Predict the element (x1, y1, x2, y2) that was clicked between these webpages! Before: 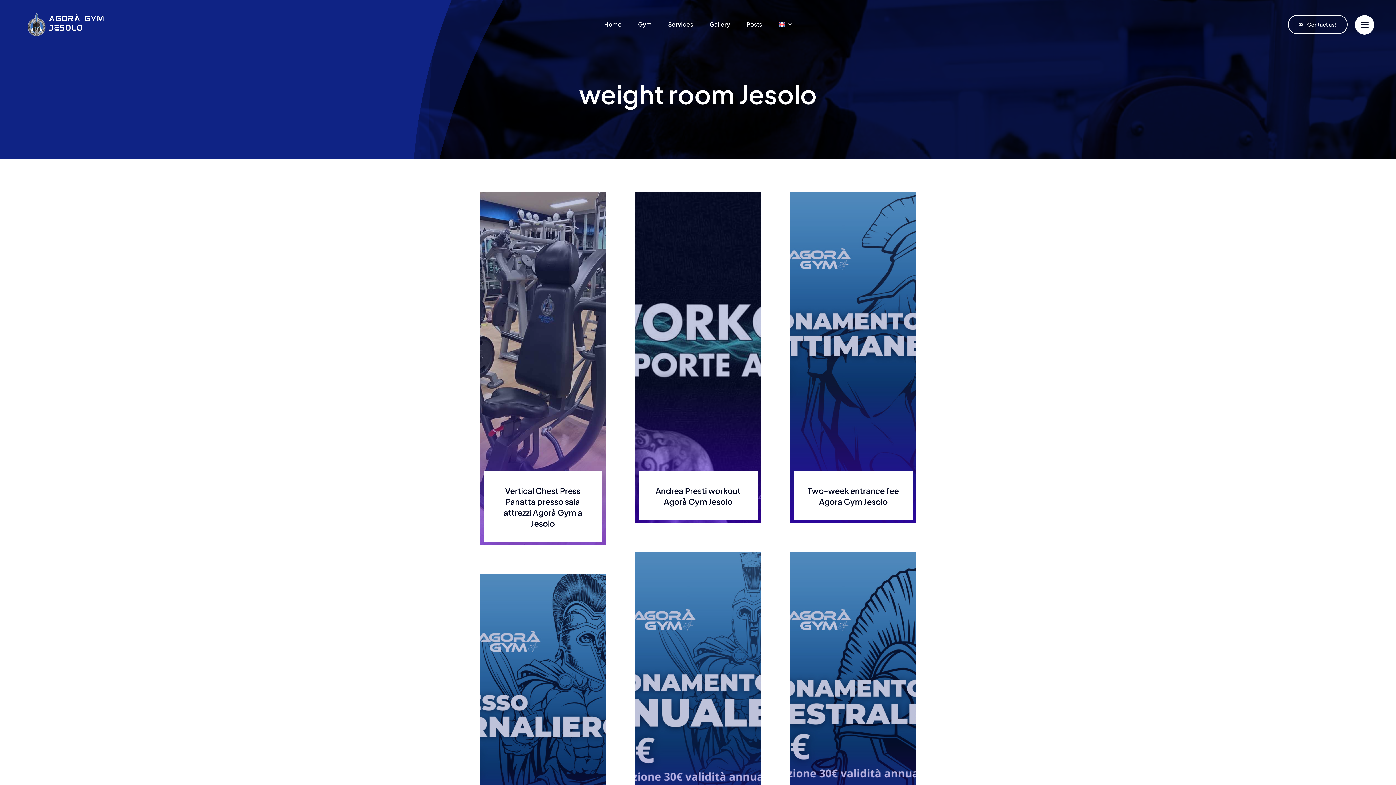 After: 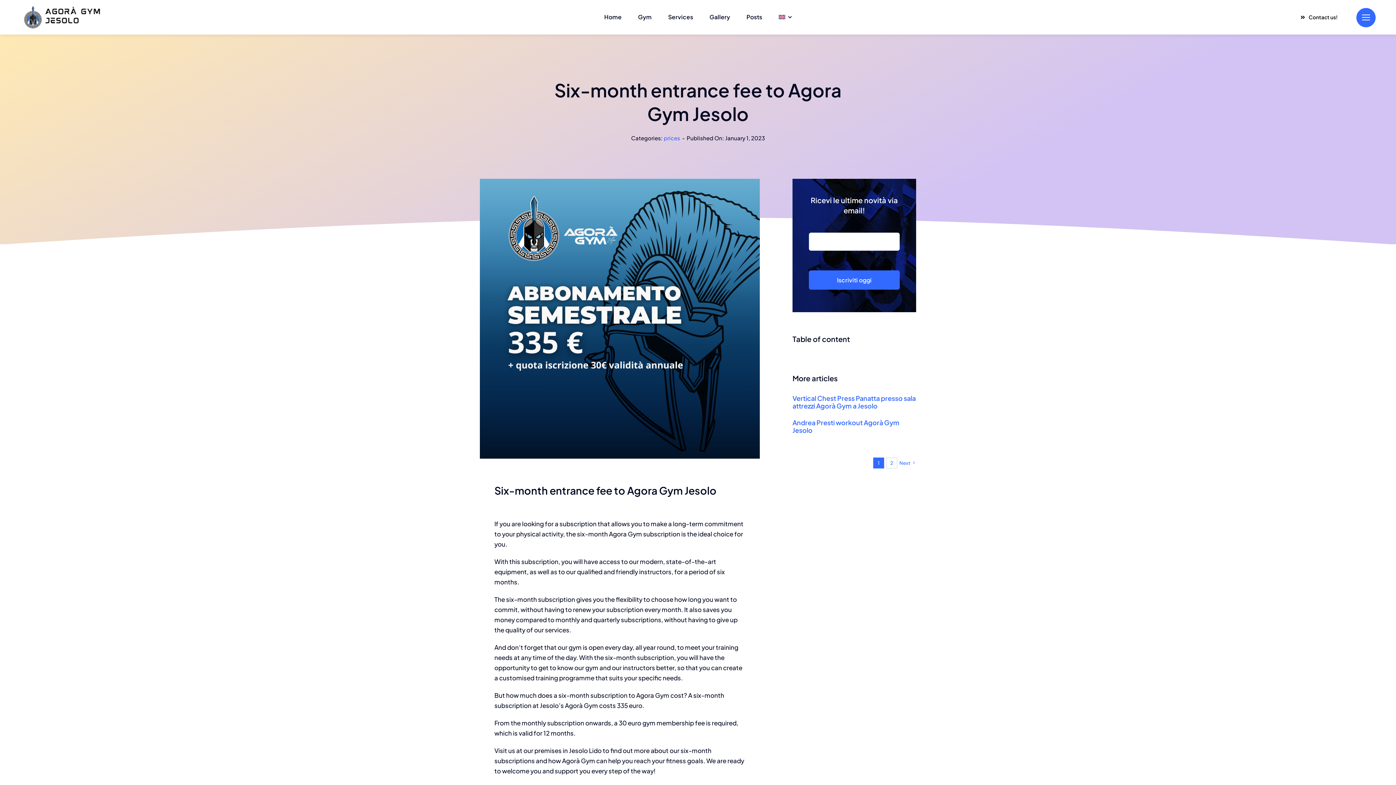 Action: bbox: (790, 552, 916, 884)